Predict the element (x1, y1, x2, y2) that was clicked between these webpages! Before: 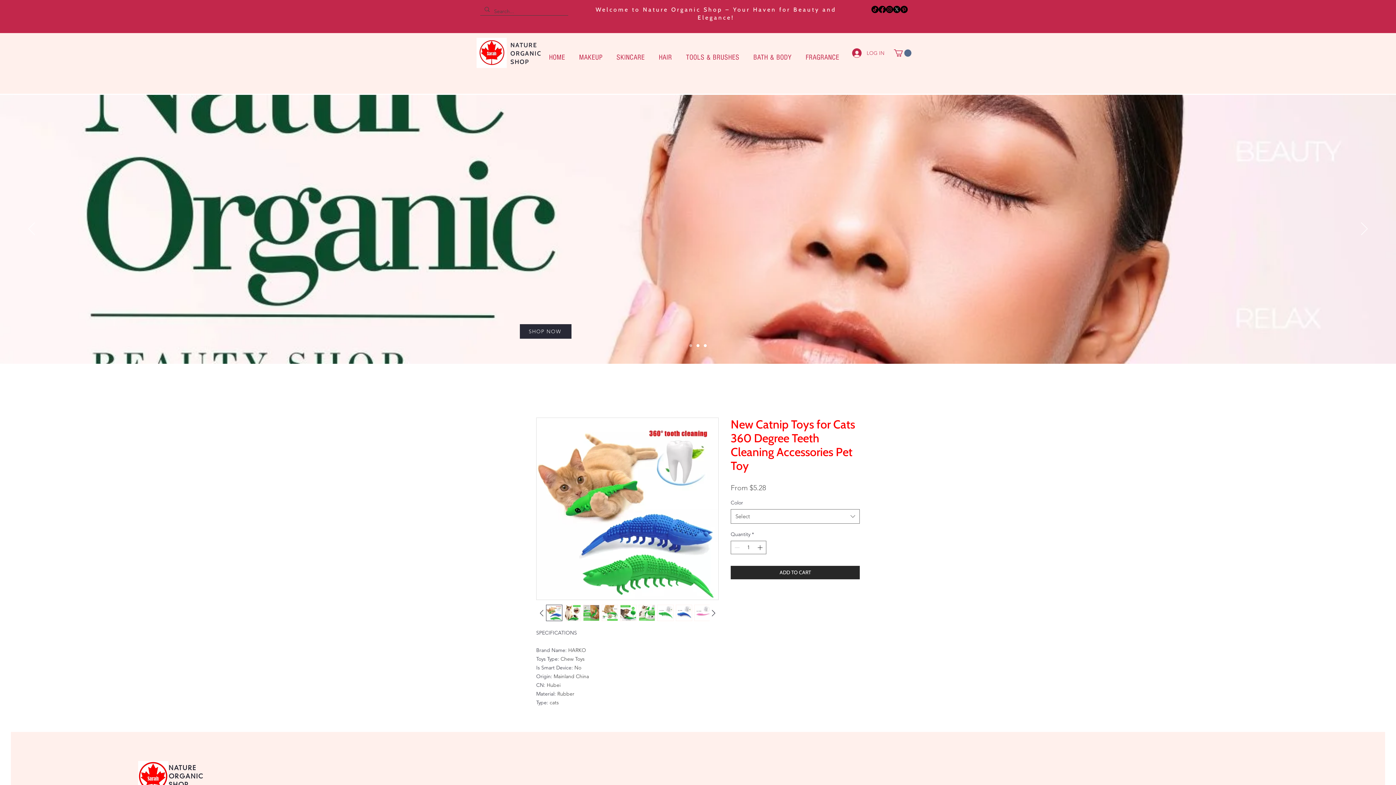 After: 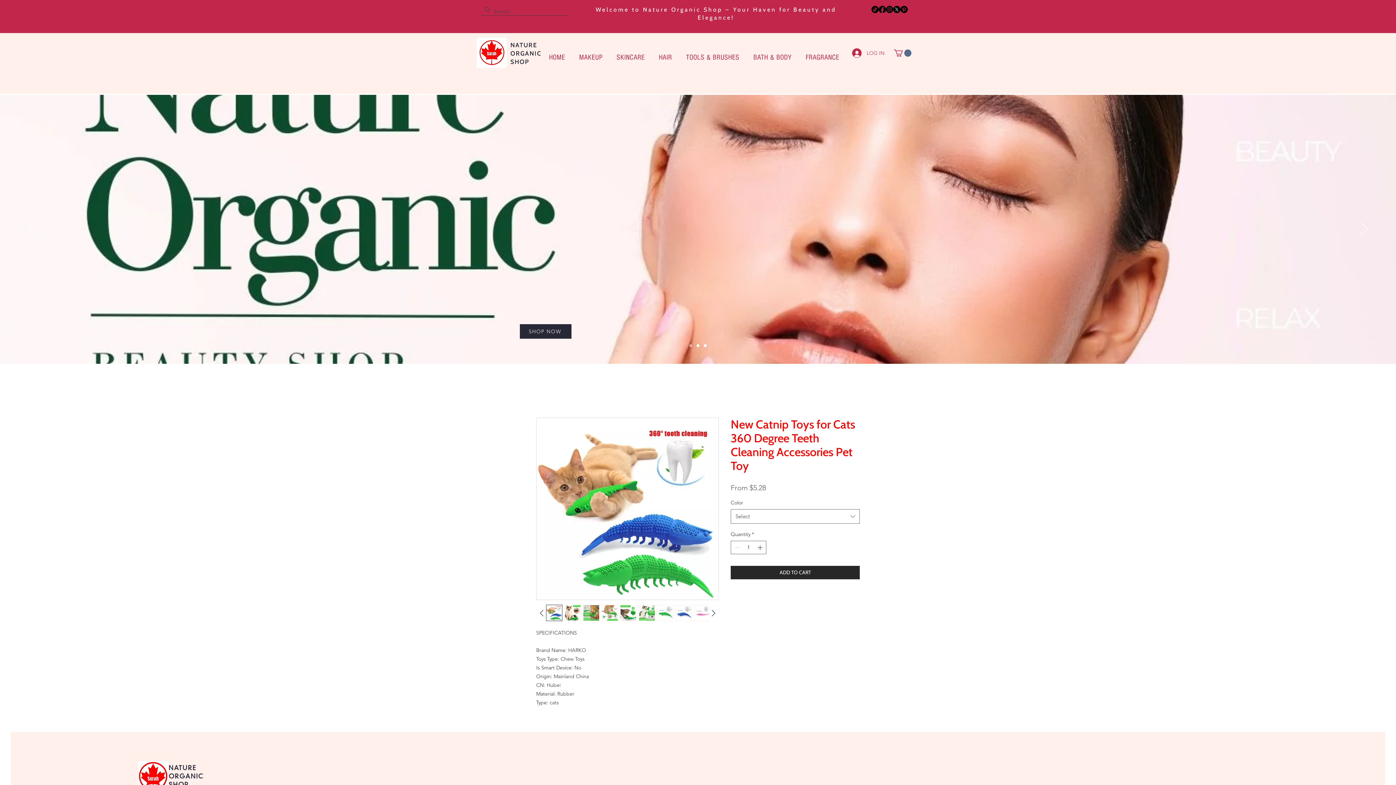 Action: bbox: (611, 46, 650, 68) label: SKINCARE